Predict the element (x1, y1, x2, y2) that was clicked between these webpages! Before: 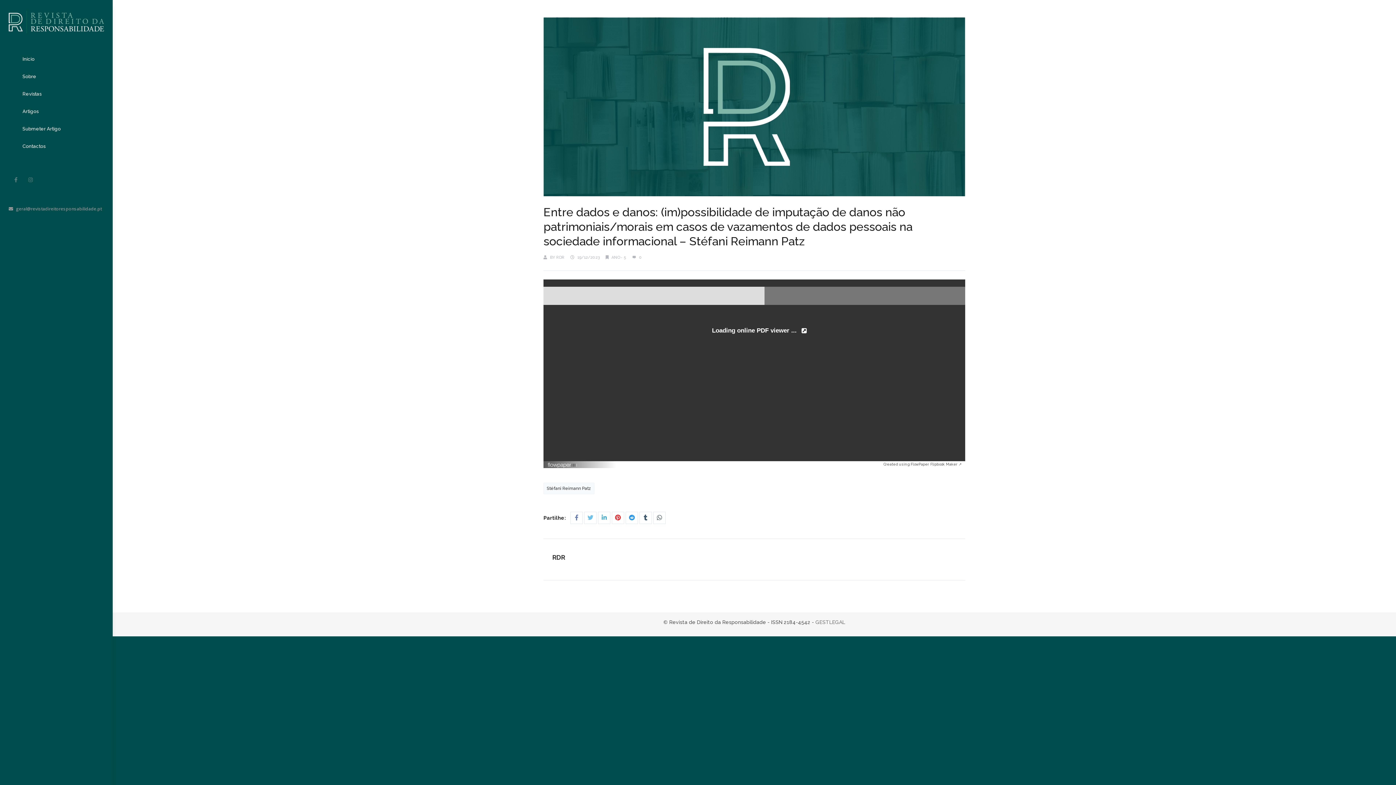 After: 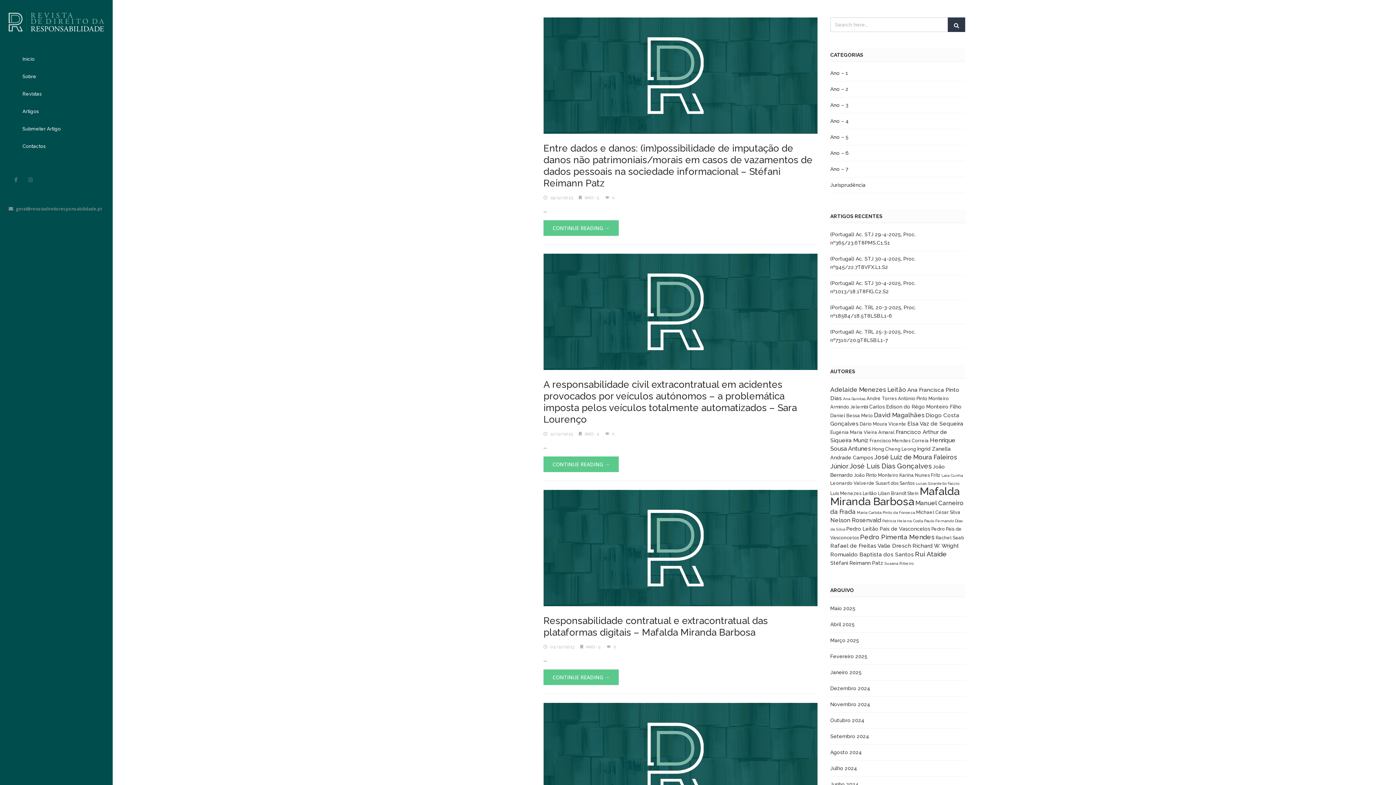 Action: label: ANO - 5 bbox: (611, 255, 626, 260)